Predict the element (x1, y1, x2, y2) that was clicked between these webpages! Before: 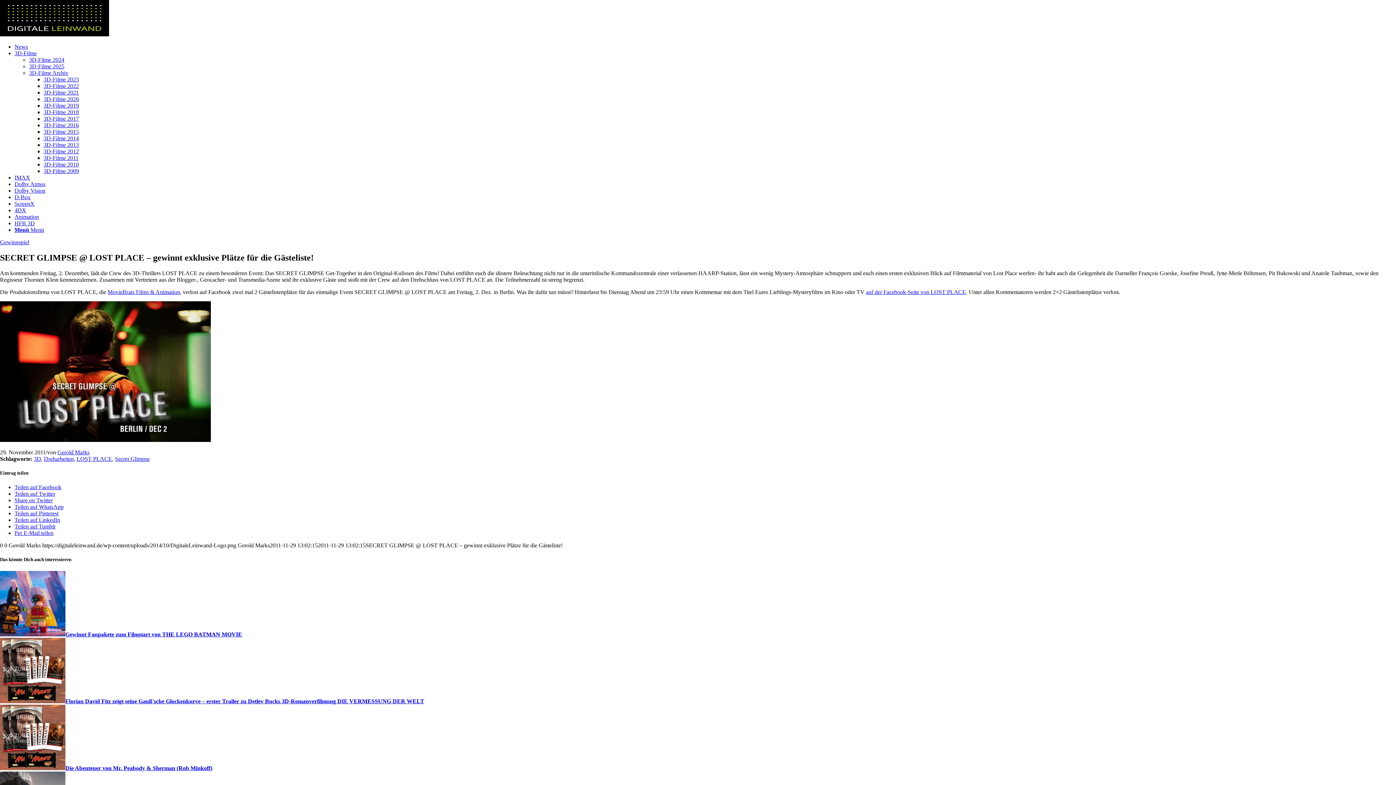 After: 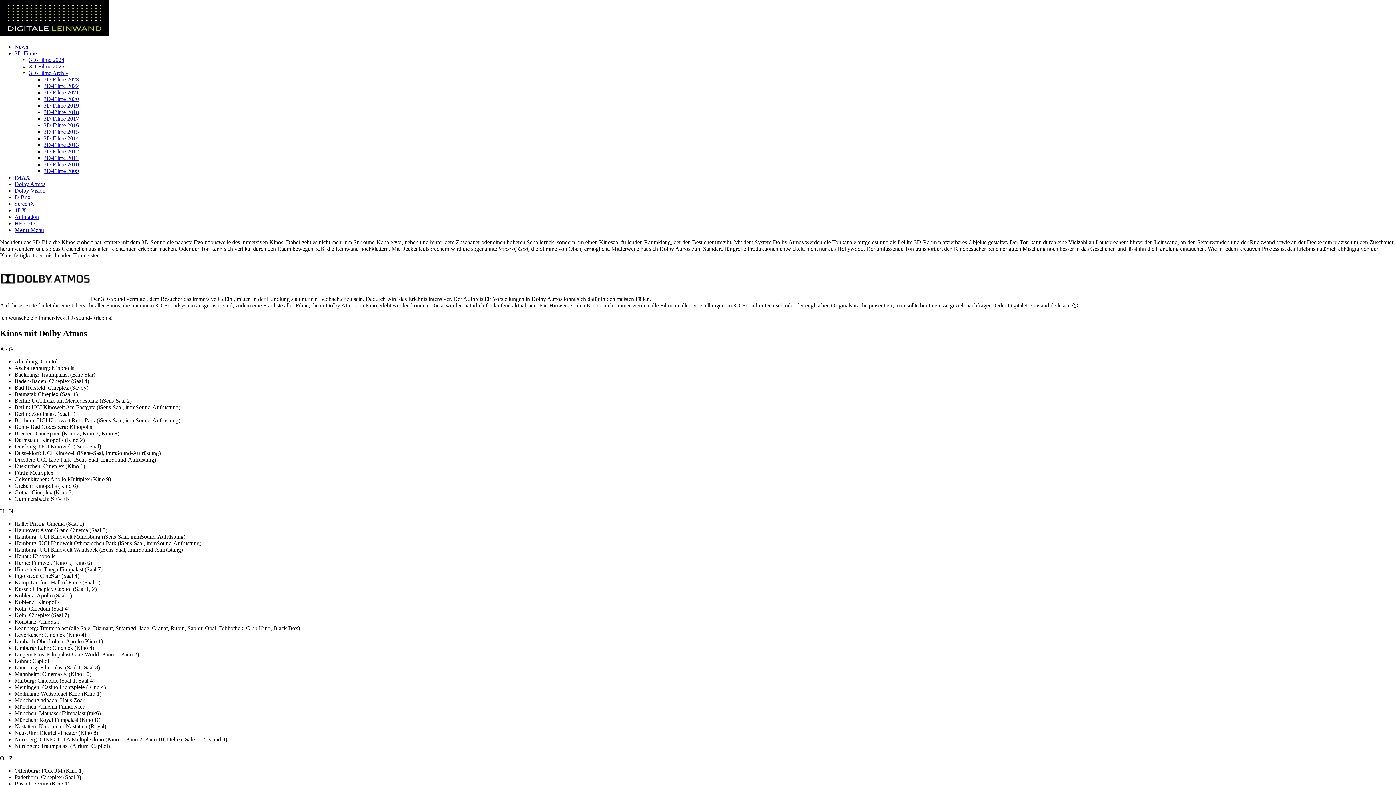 Action: label: Dolby Atmos bbox: (14, 181, 45, 187)